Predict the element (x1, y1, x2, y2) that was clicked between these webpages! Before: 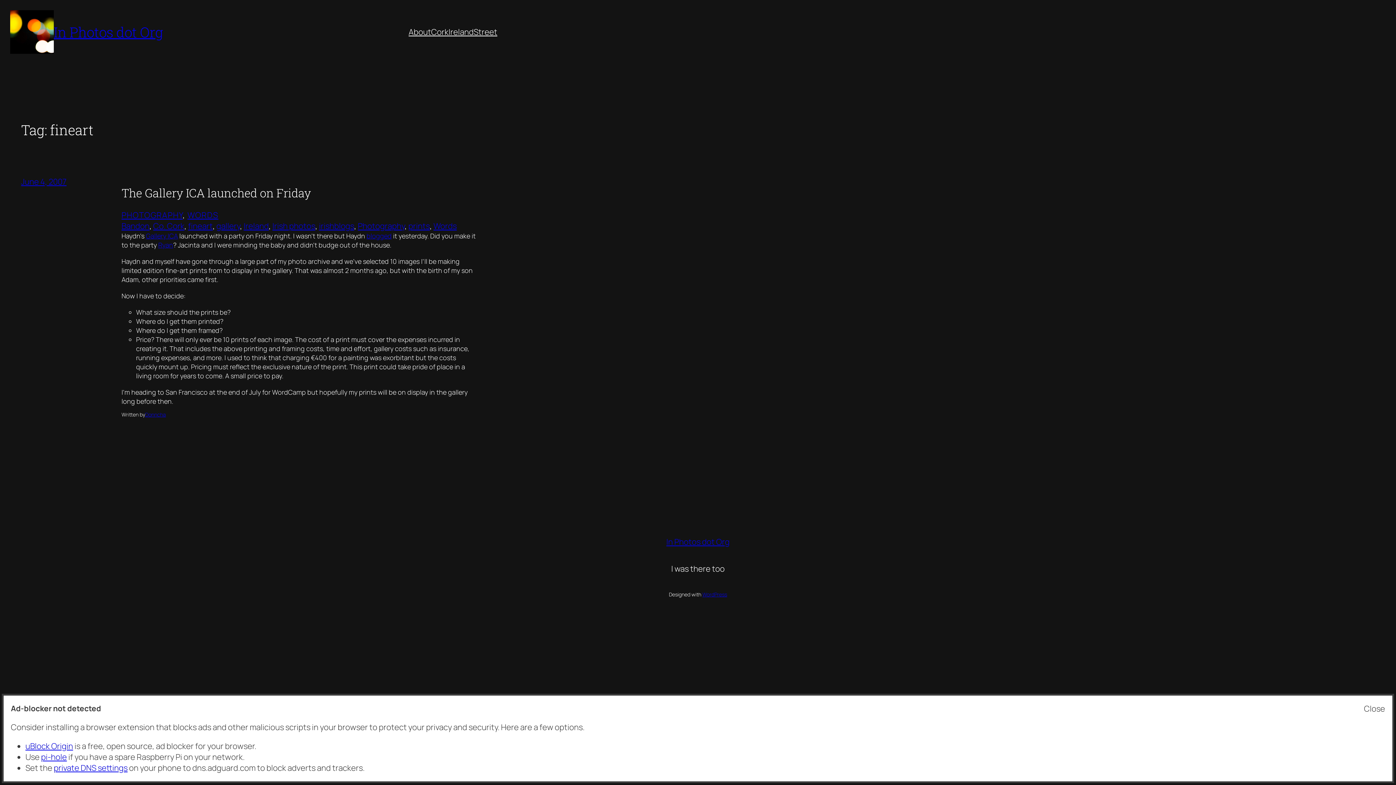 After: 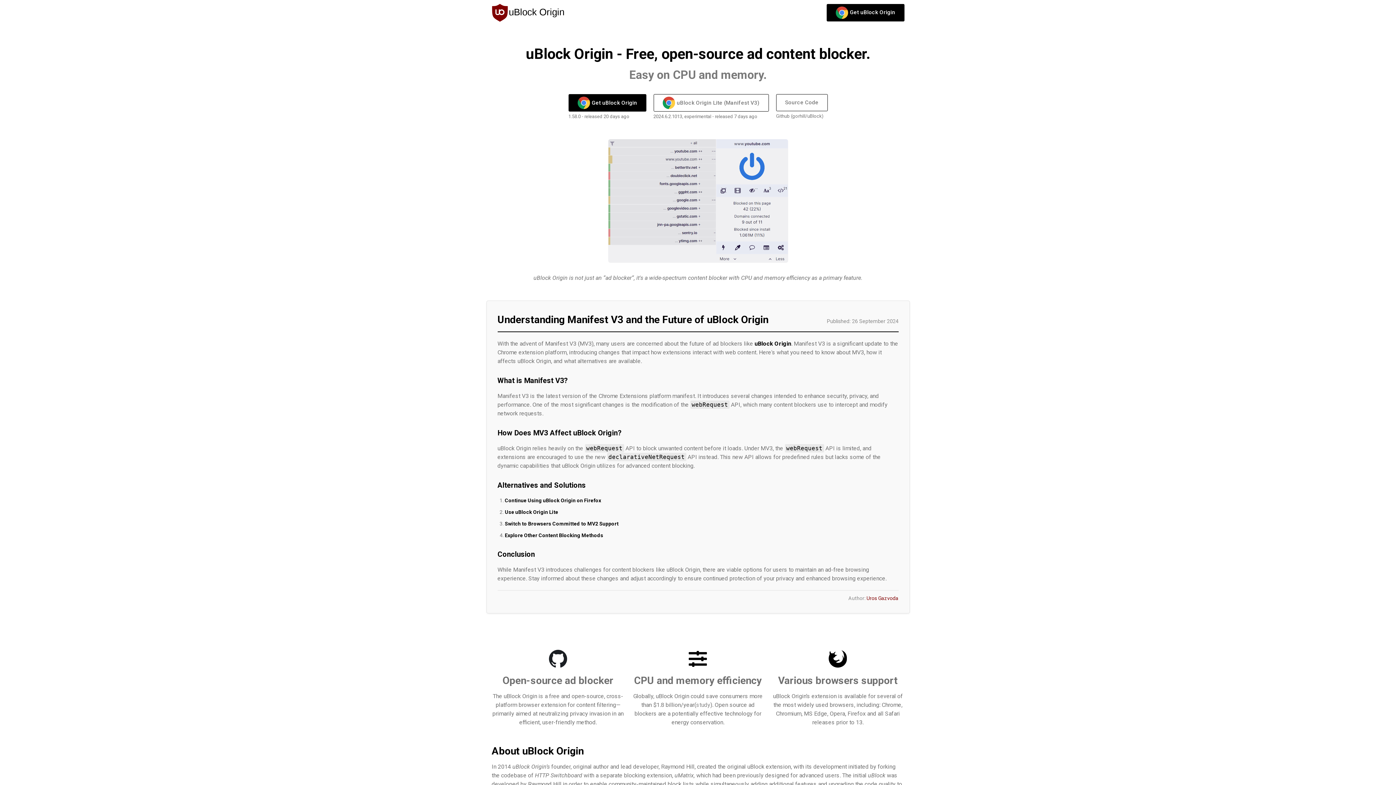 Action: label: uBlock Origin bbox: (25, 741, 73, 752)